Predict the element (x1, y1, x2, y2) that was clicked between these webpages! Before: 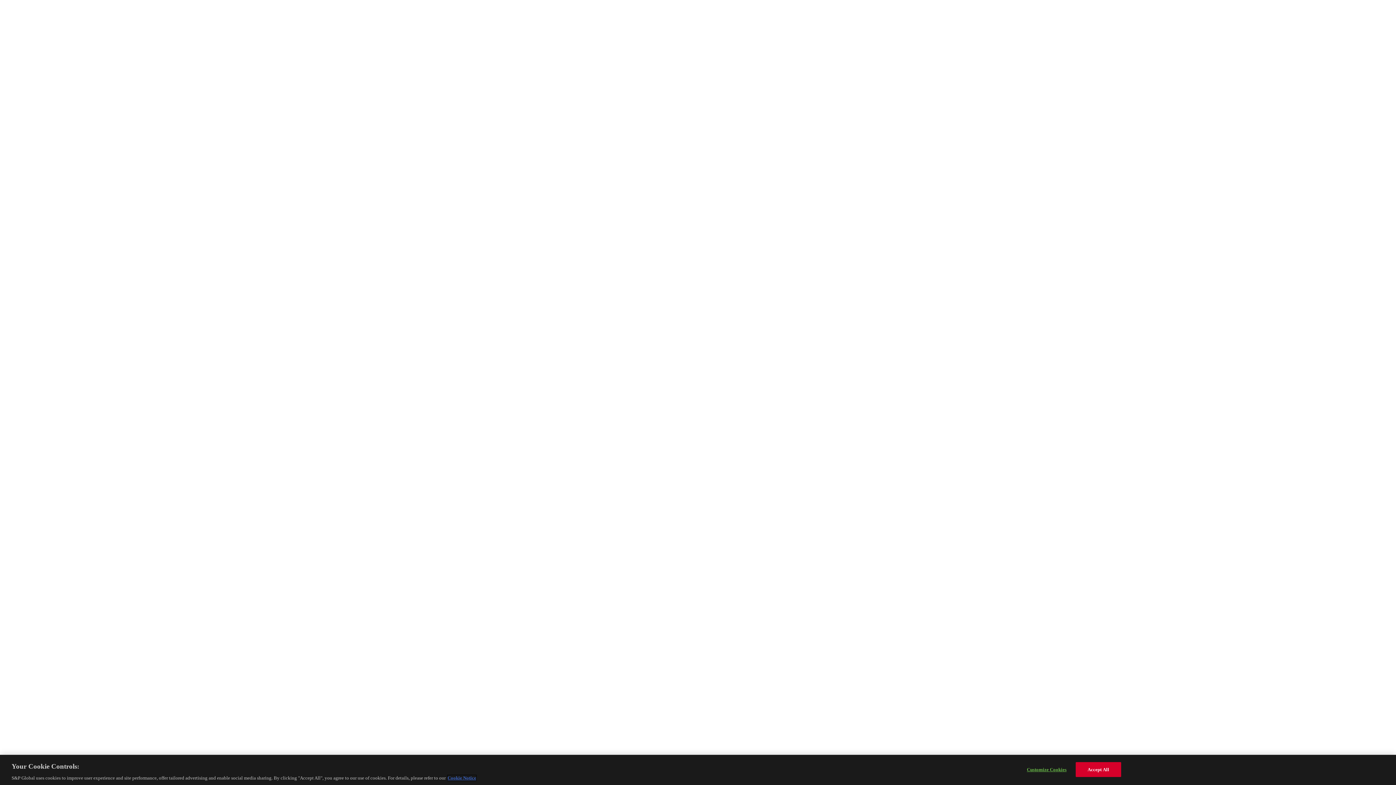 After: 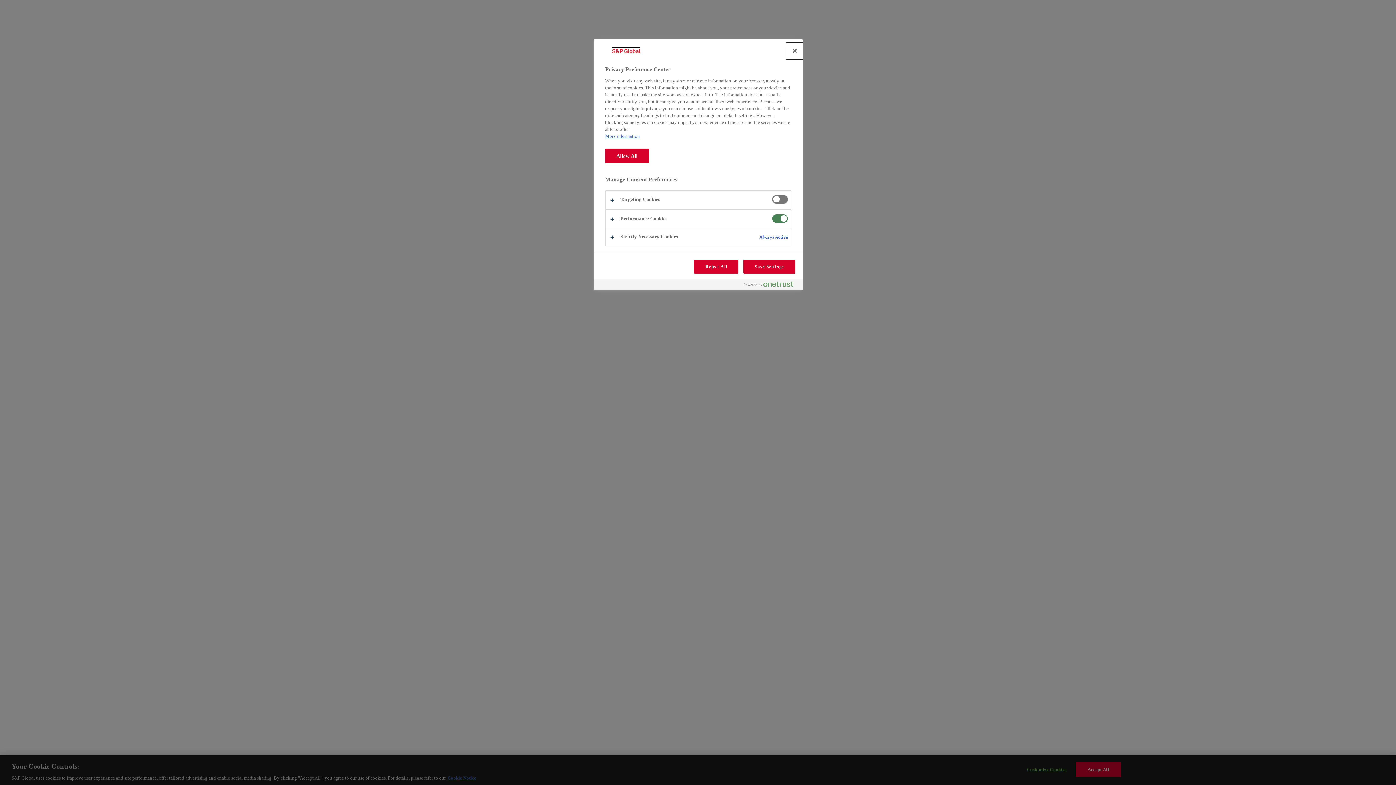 Action: bbox: (1024, 762, 1069, 776) label: Customize Cookies